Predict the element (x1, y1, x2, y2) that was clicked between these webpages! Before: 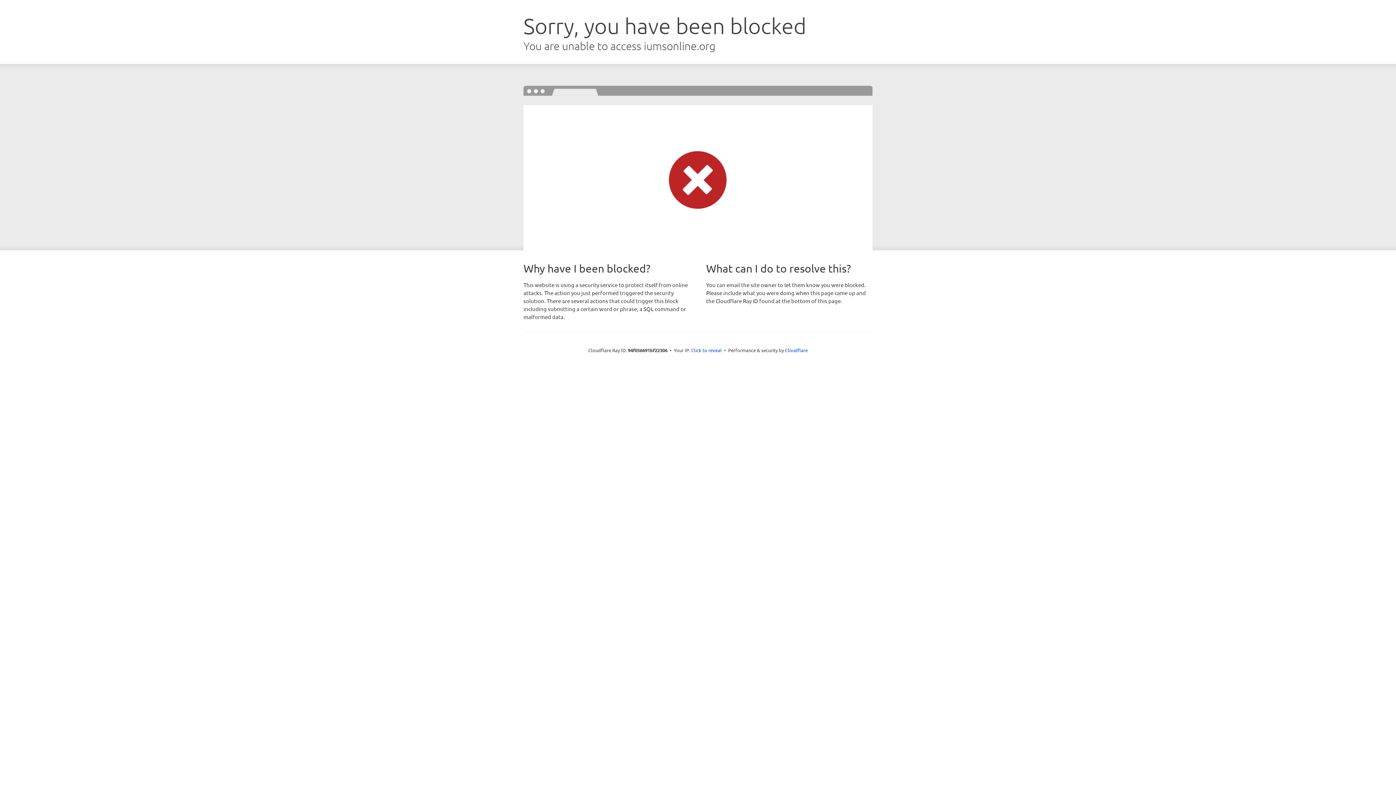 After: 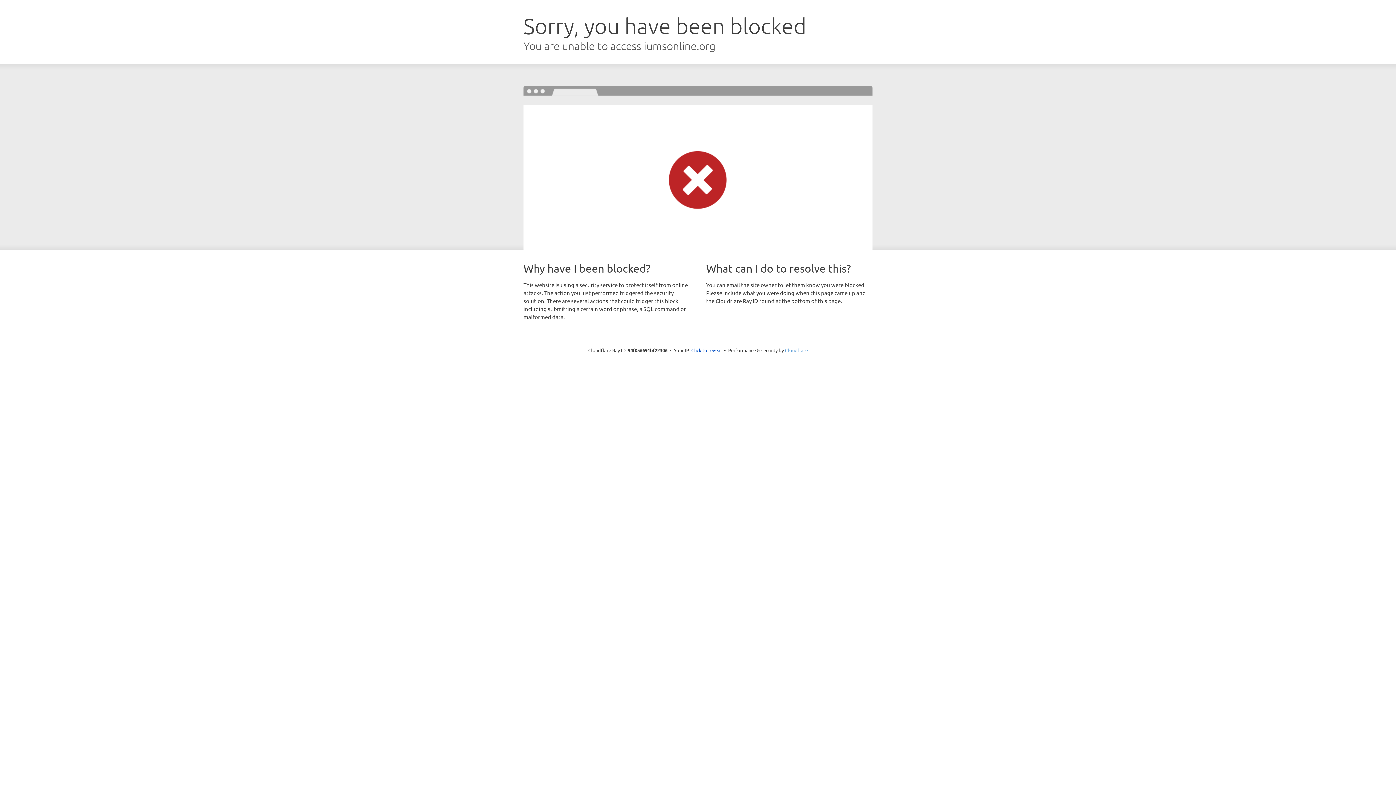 Action: bbox: (785, 347, 808, 353) label: Cloudflare